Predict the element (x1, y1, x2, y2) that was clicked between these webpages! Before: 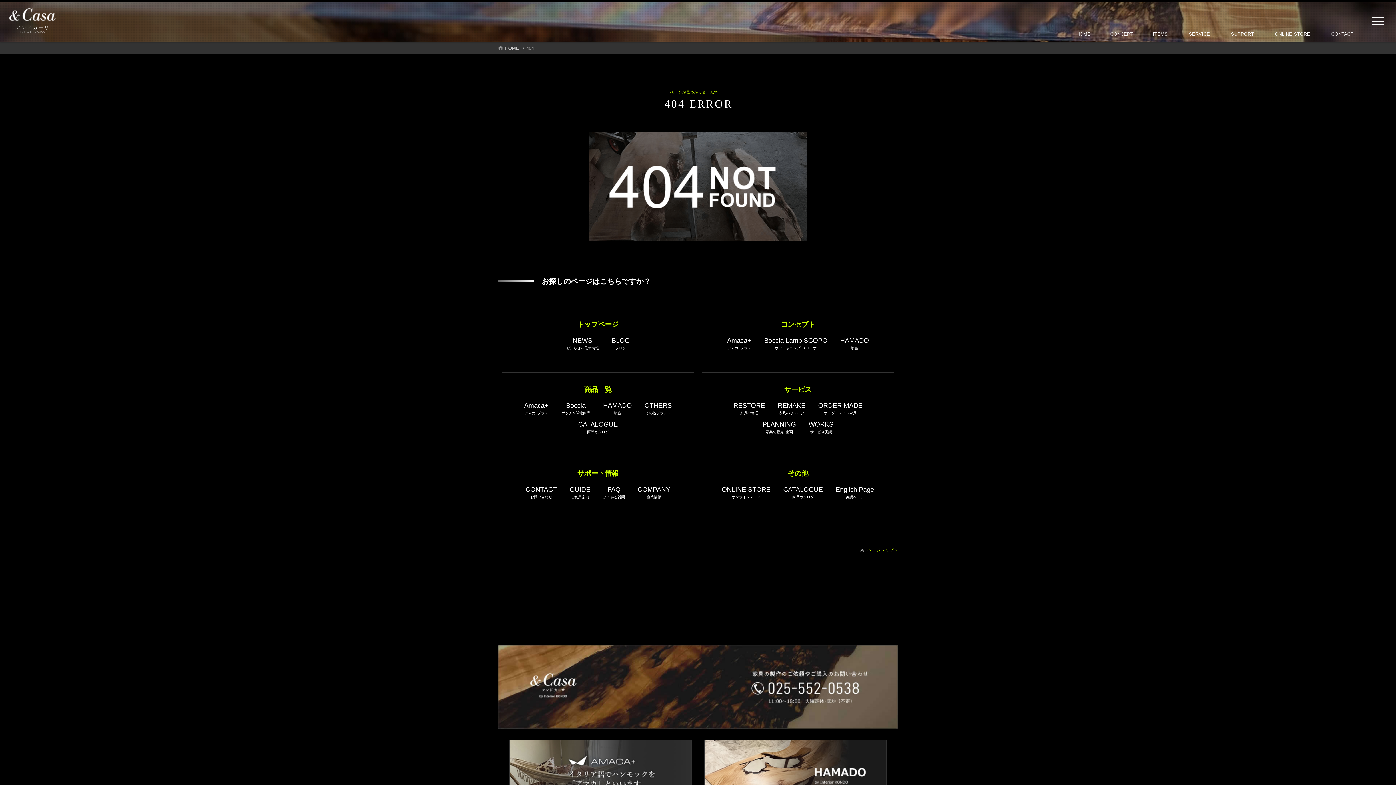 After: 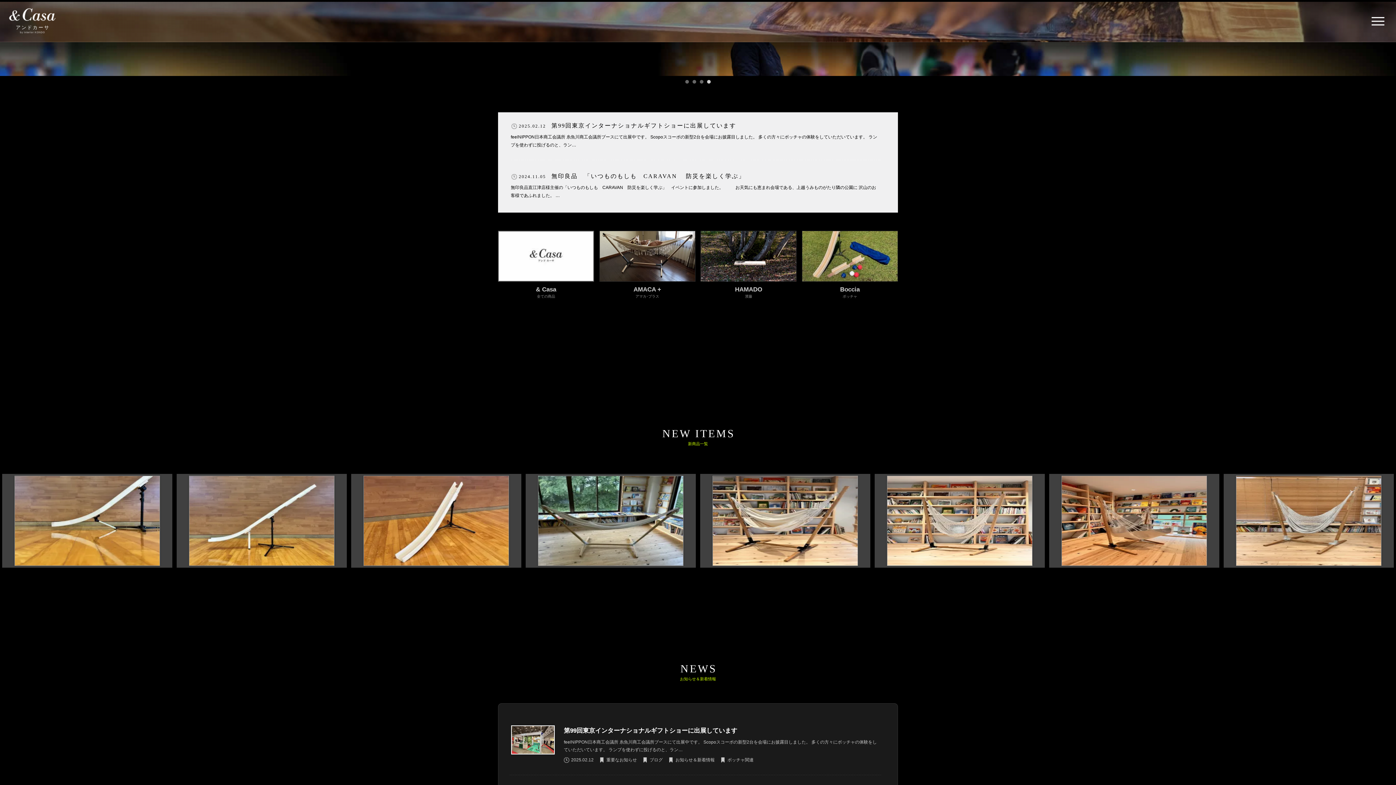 Action: bbox: (505, 45, 519, 50) label: HOME